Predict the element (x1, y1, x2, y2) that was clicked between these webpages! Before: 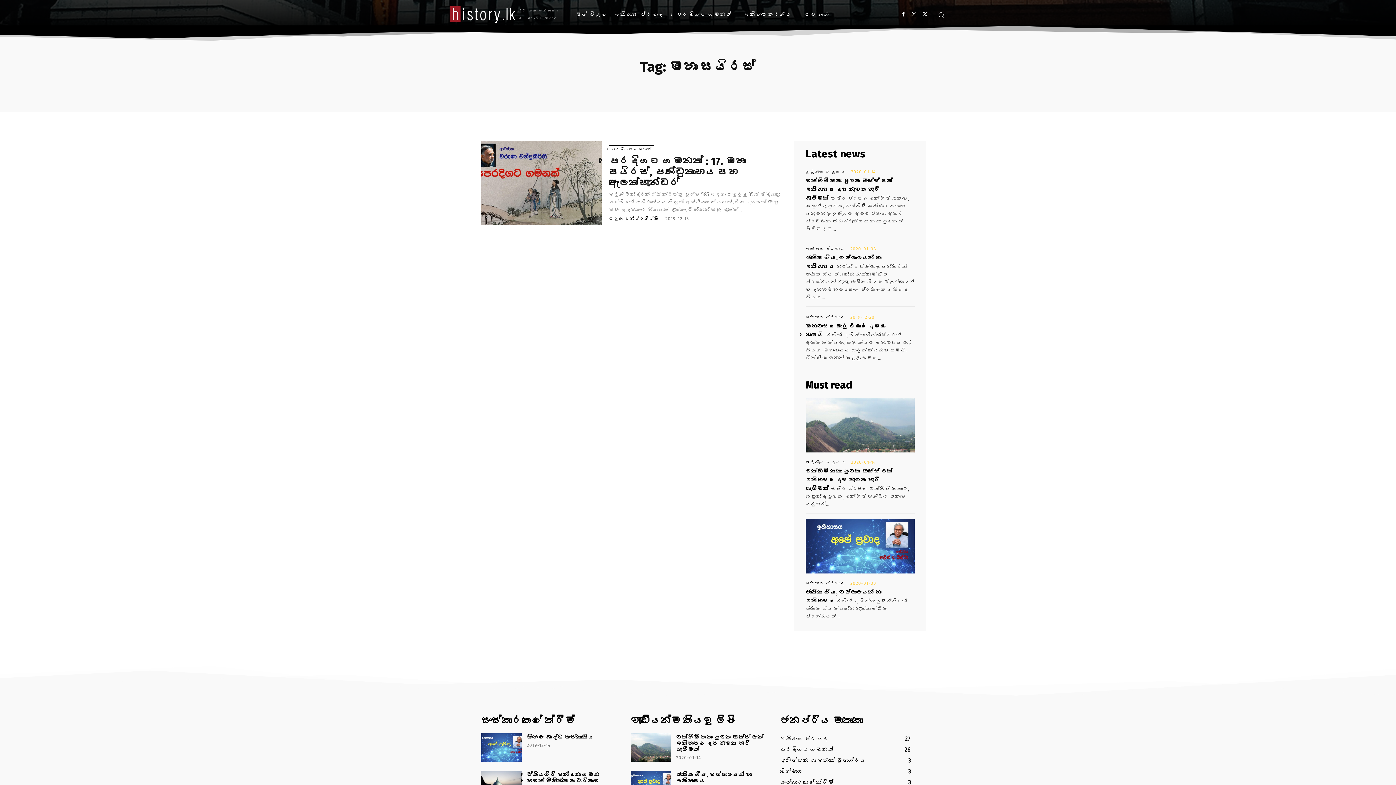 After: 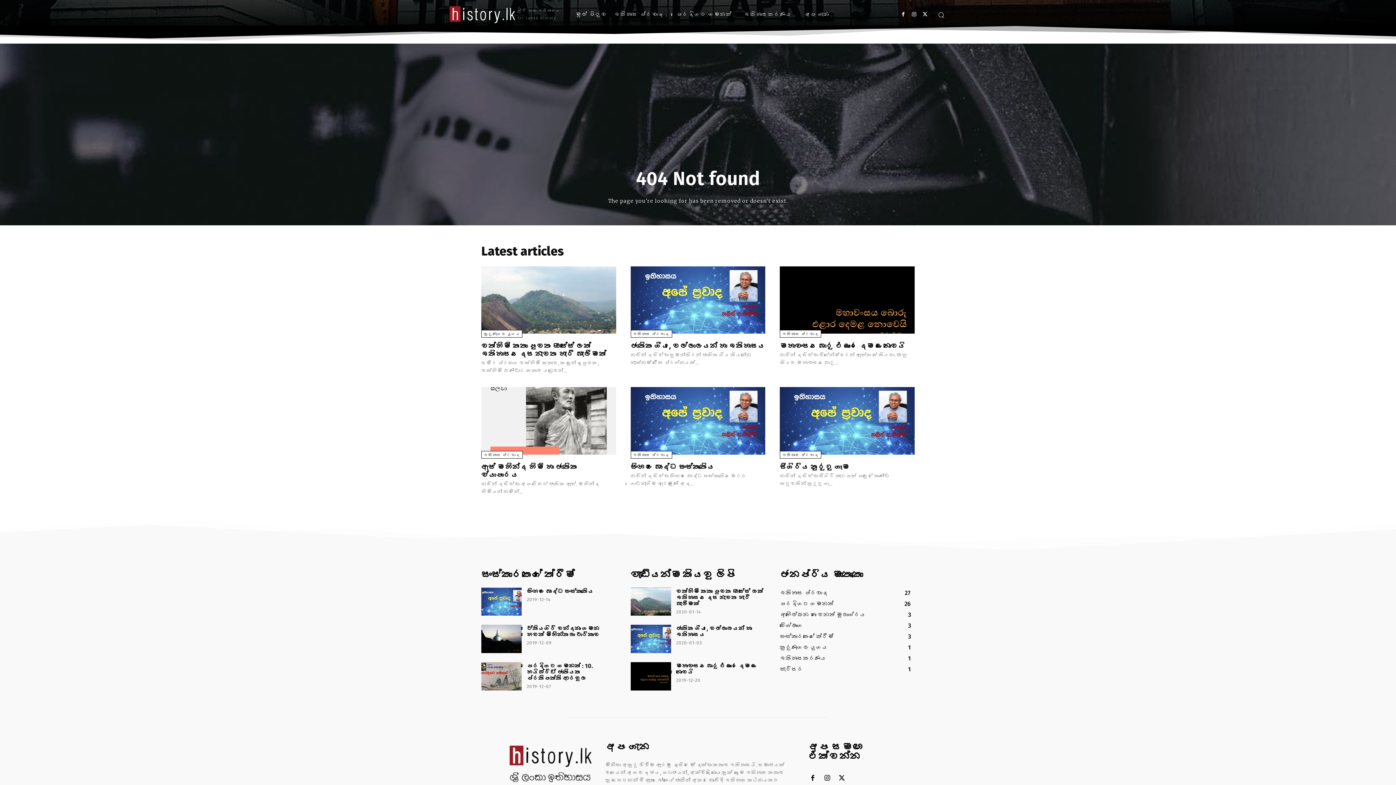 Action: label: ඉතිහාස ප්‍රවාද bbox: (805, 315, 845, 319)